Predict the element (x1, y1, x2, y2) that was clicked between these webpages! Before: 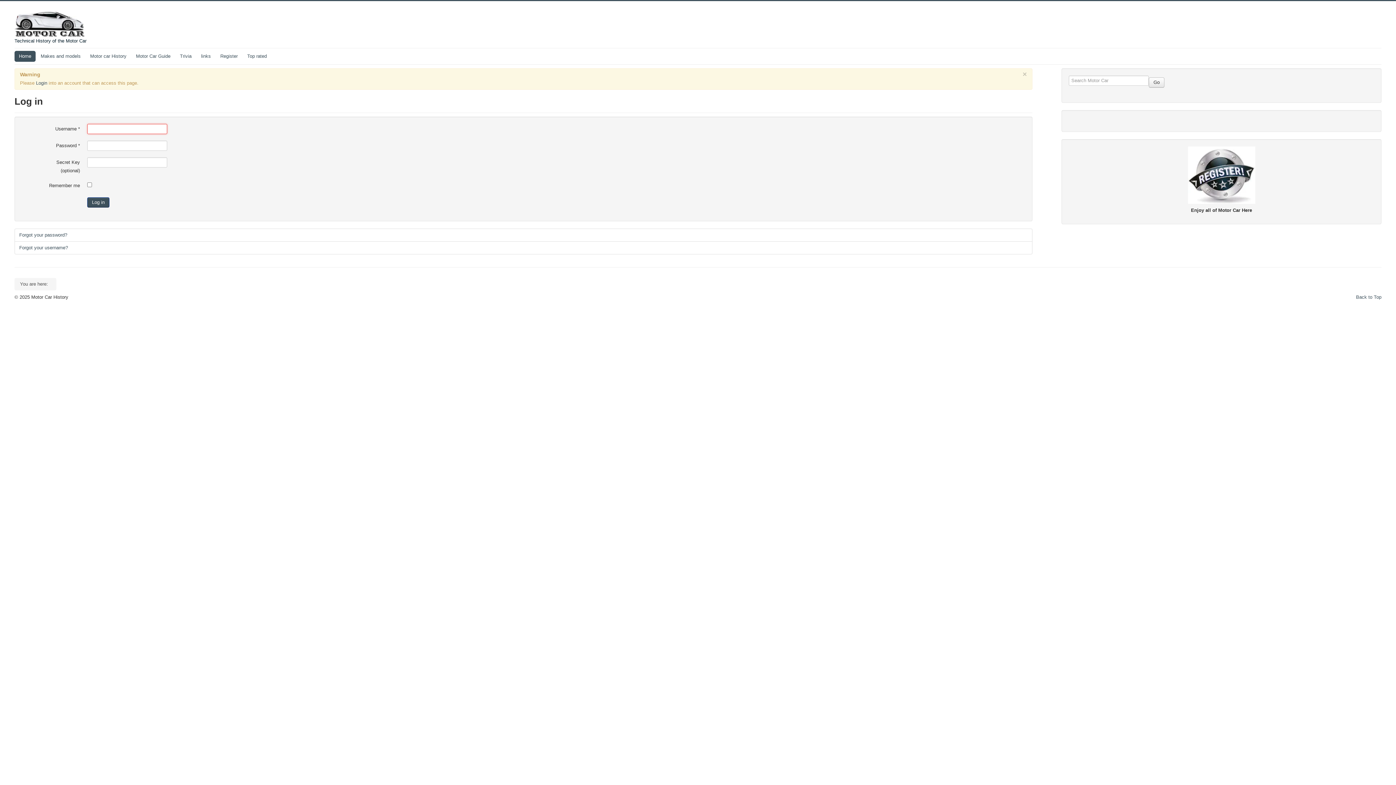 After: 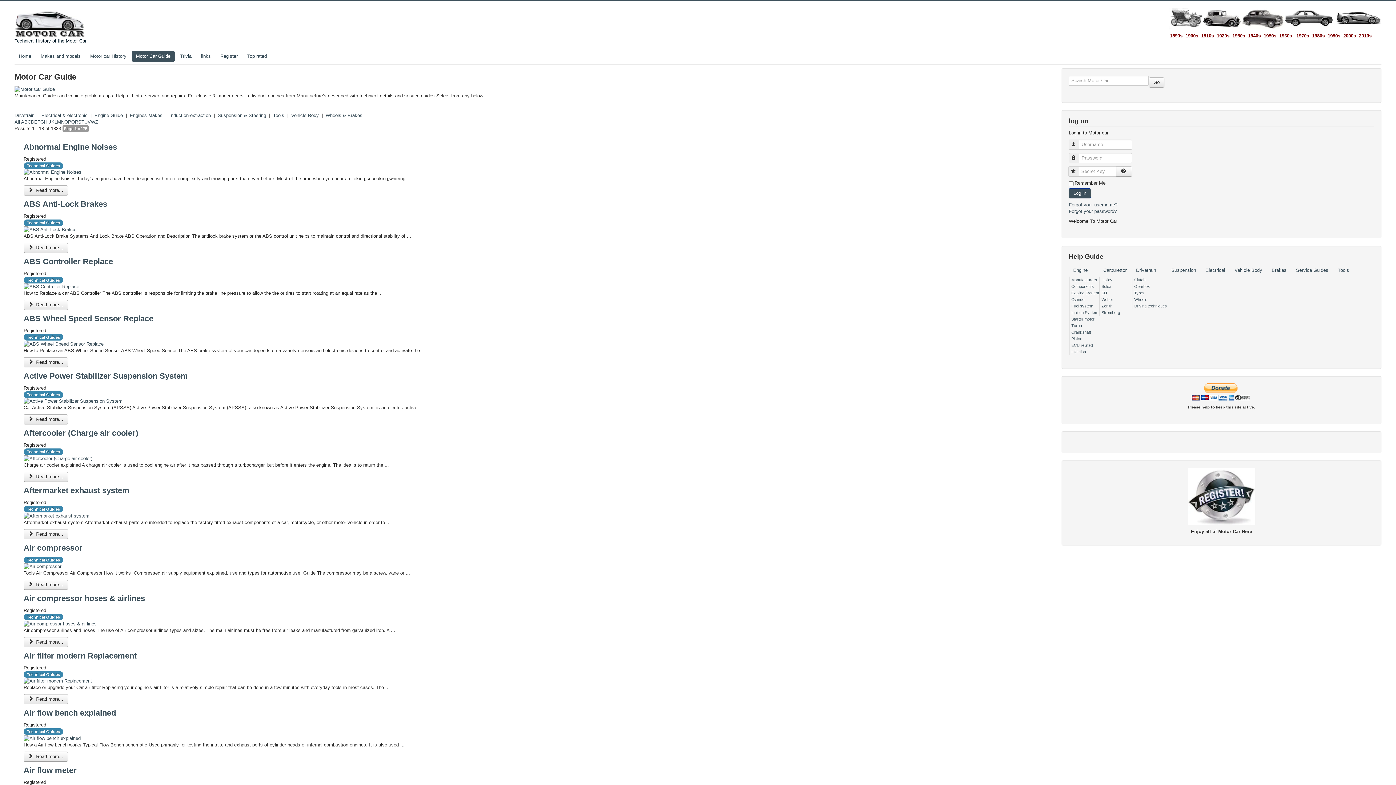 Action: bbox: (131, 50, 174, 61) label: Motor Car Guide